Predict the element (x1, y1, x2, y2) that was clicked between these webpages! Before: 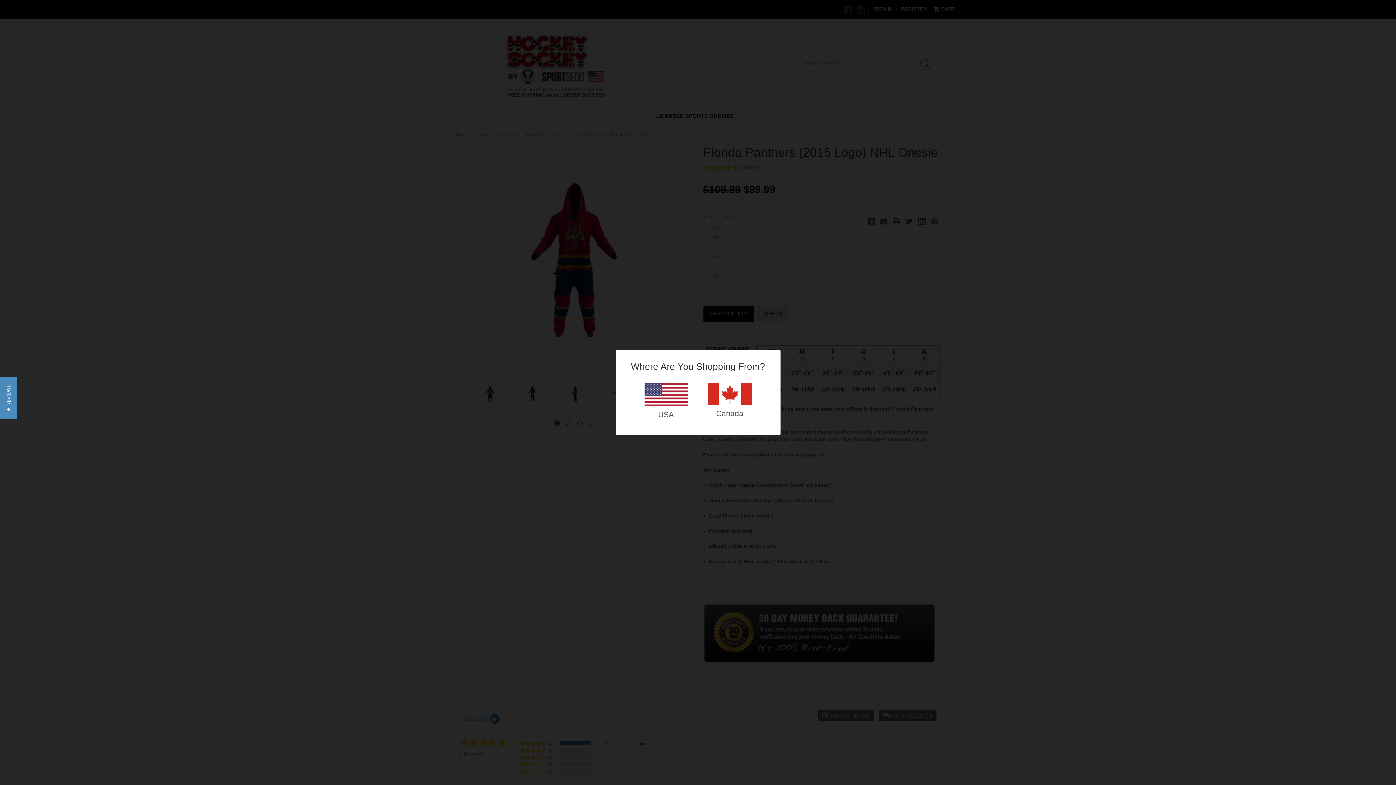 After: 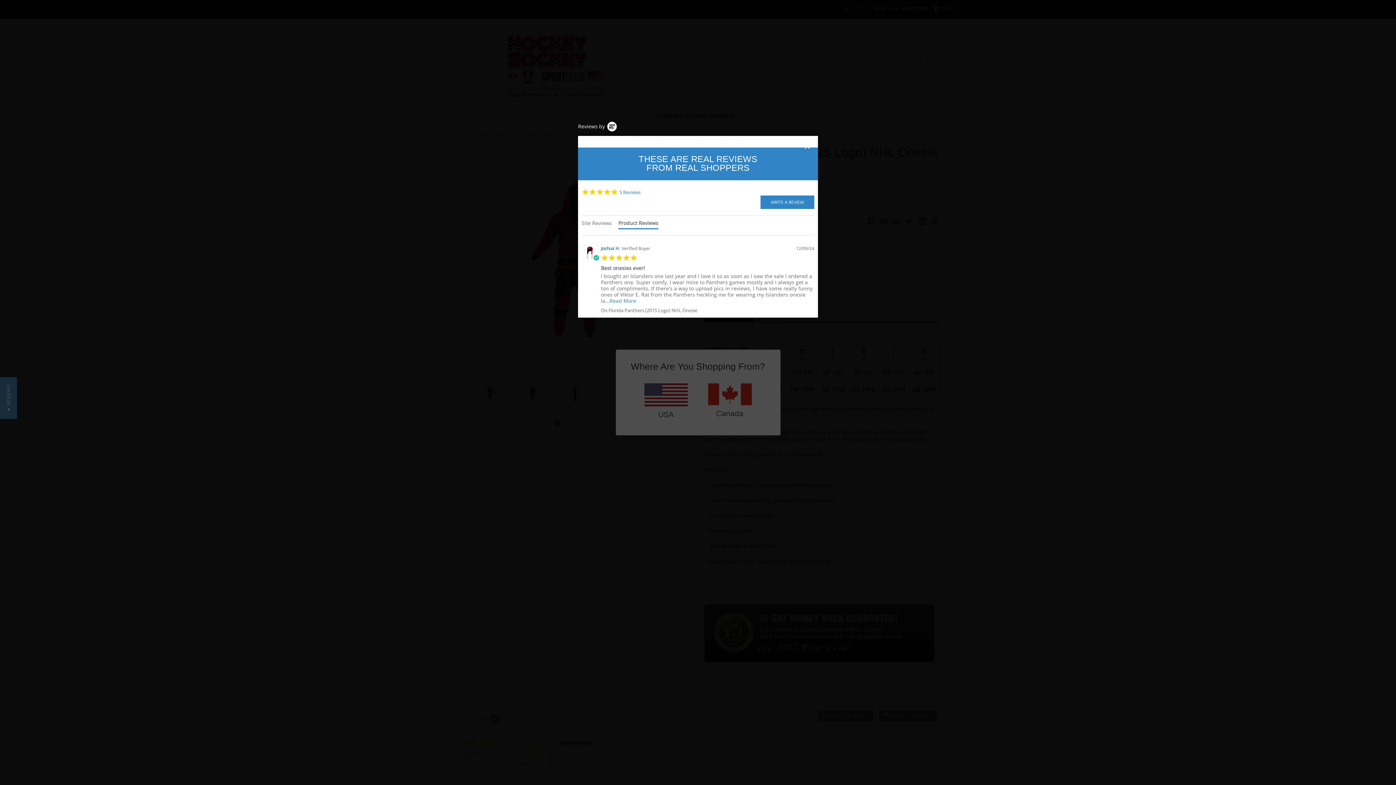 Action: label: ★ REVIEWS bbox: (0, 377, 17, 419)